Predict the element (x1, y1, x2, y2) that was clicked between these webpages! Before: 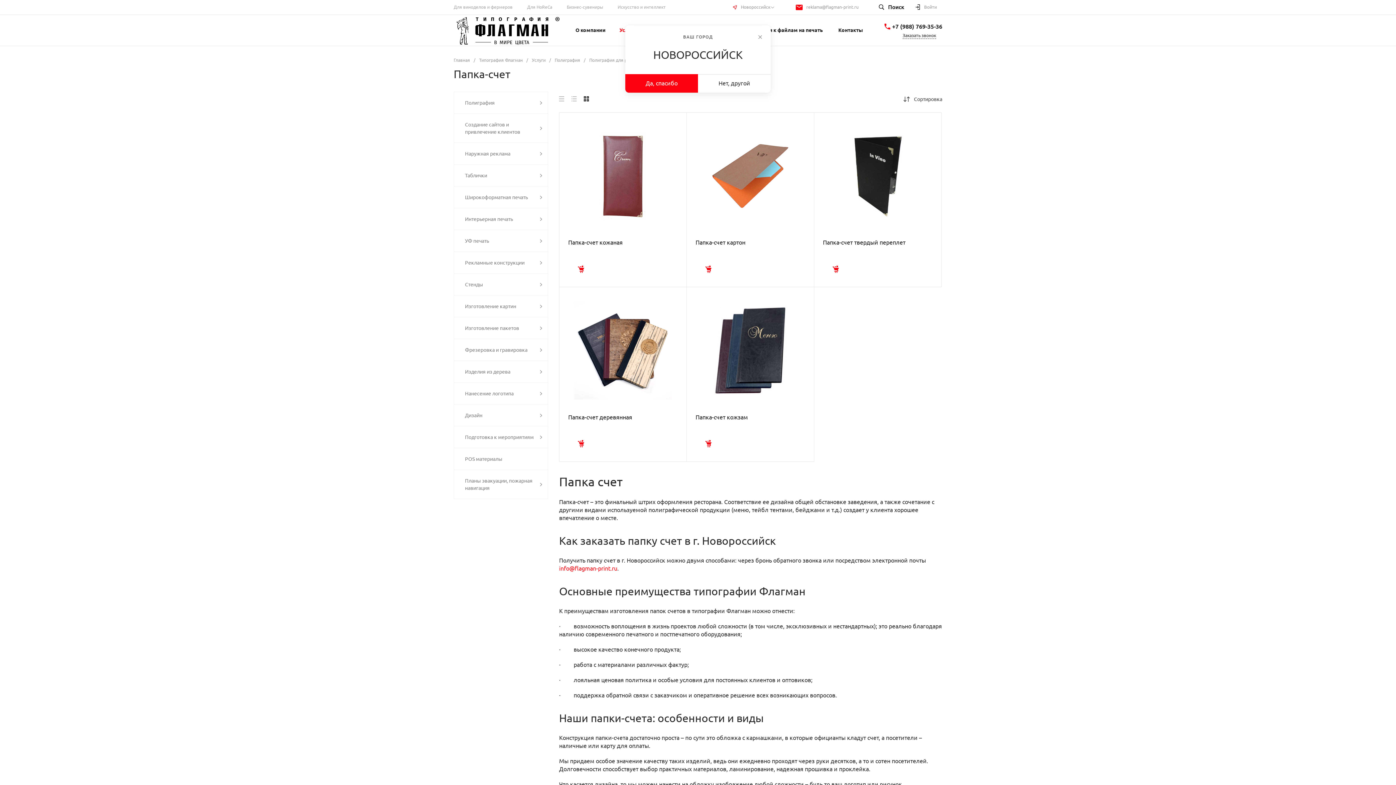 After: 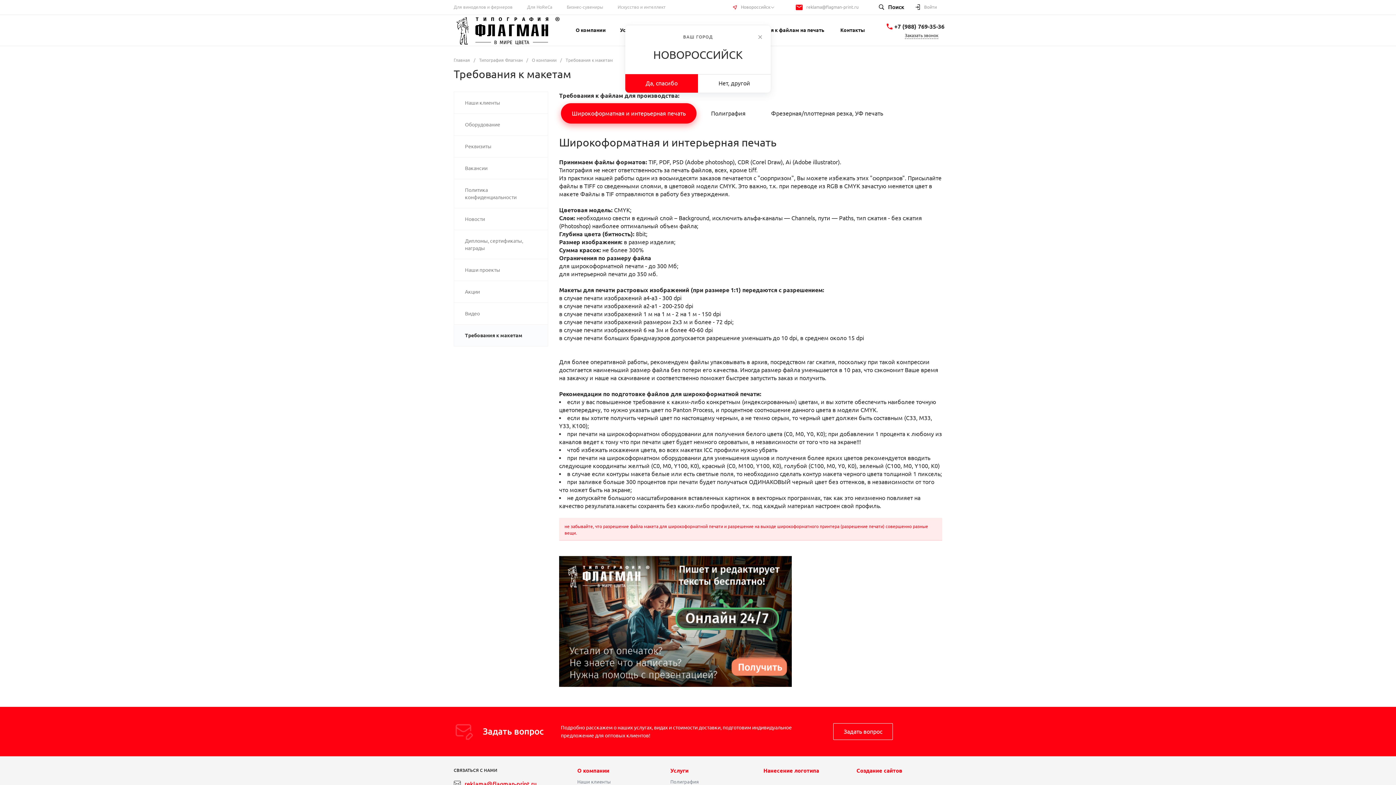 Action: label: Требования к файлам на печать bbox: (733, 14, 831, 45)